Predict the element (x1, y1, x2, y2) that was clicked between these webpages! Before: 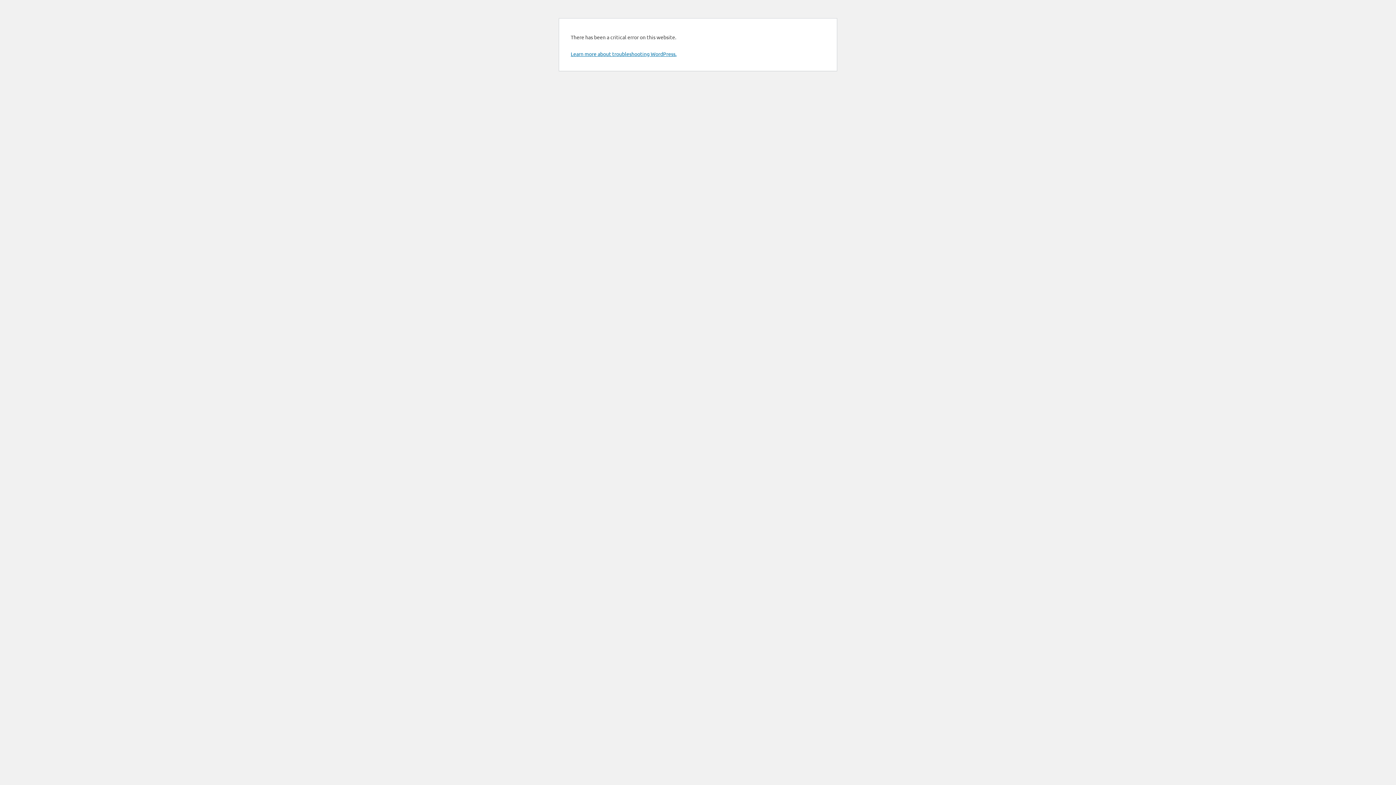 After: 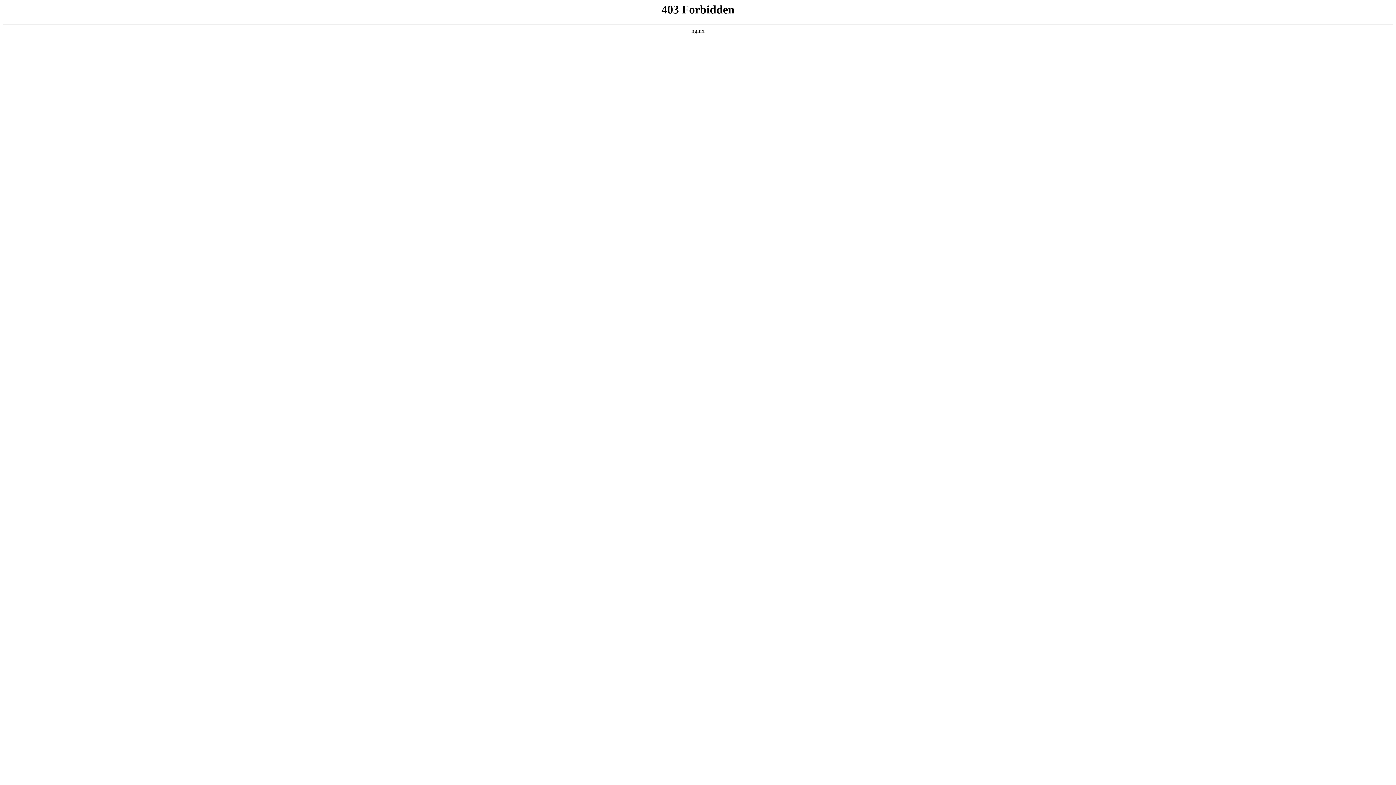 Action: bbox: (570, 50, 676, 57) label: Learn more about troubleshooting WordPress.